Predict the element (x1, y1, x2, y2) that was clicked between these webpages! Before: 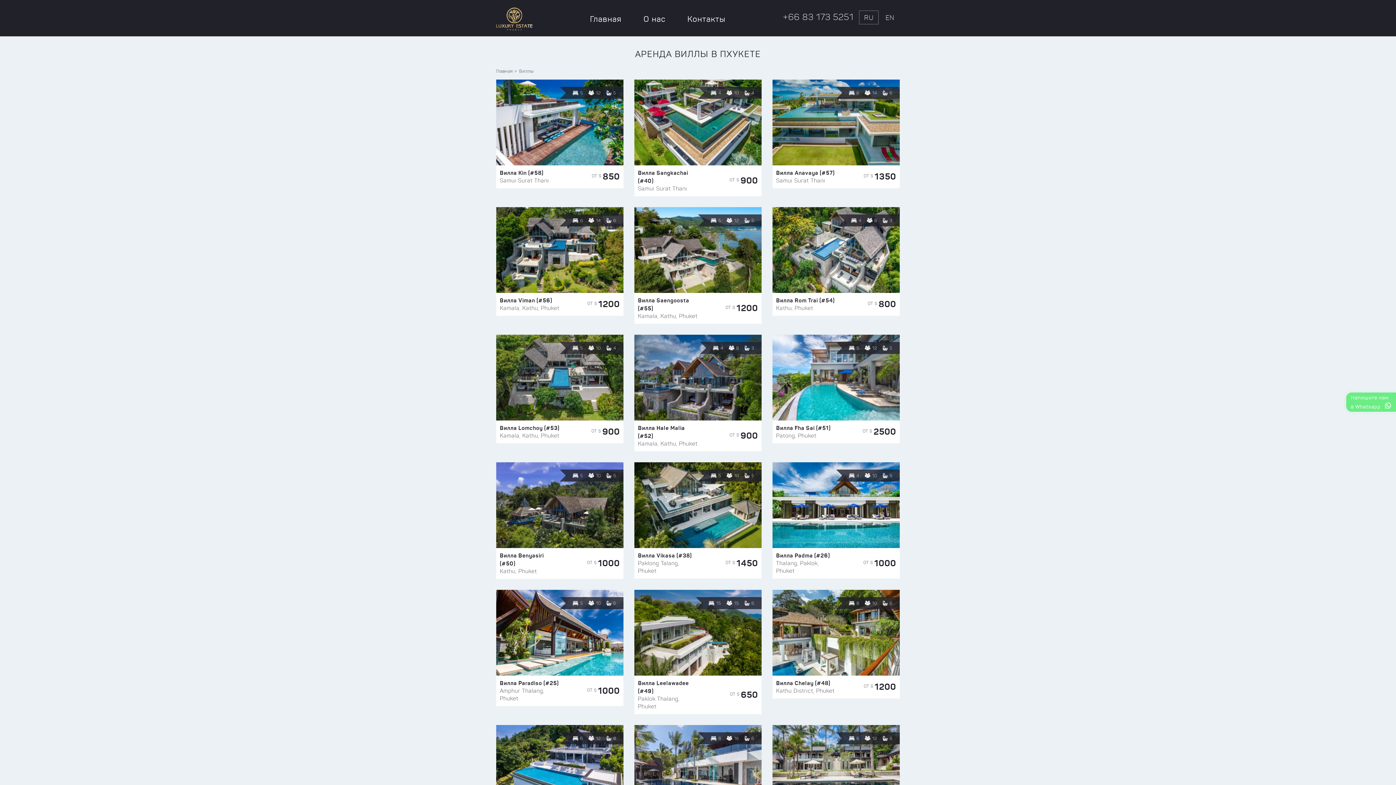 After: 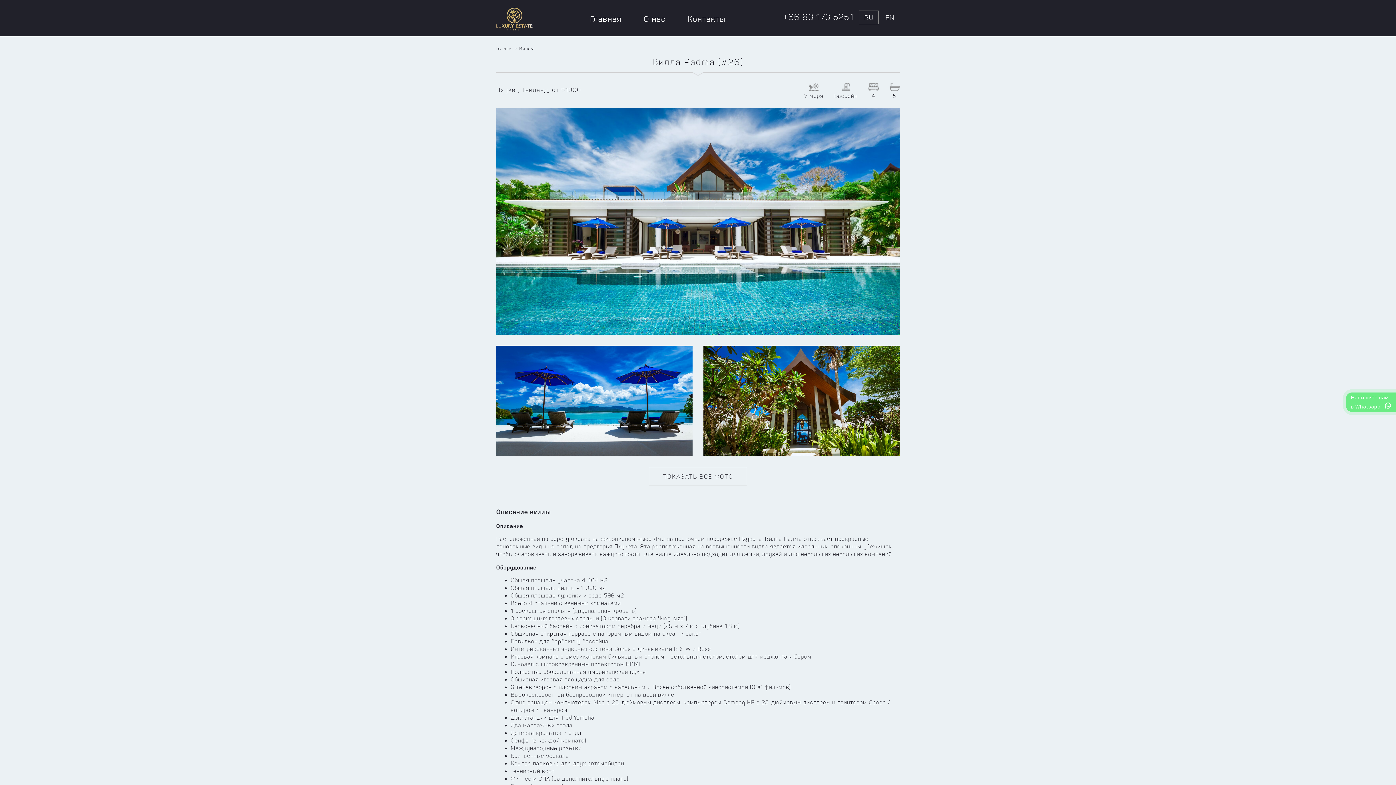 Action: label: Вилла Padma (#26) bbox: (776, 552, 830, 559)